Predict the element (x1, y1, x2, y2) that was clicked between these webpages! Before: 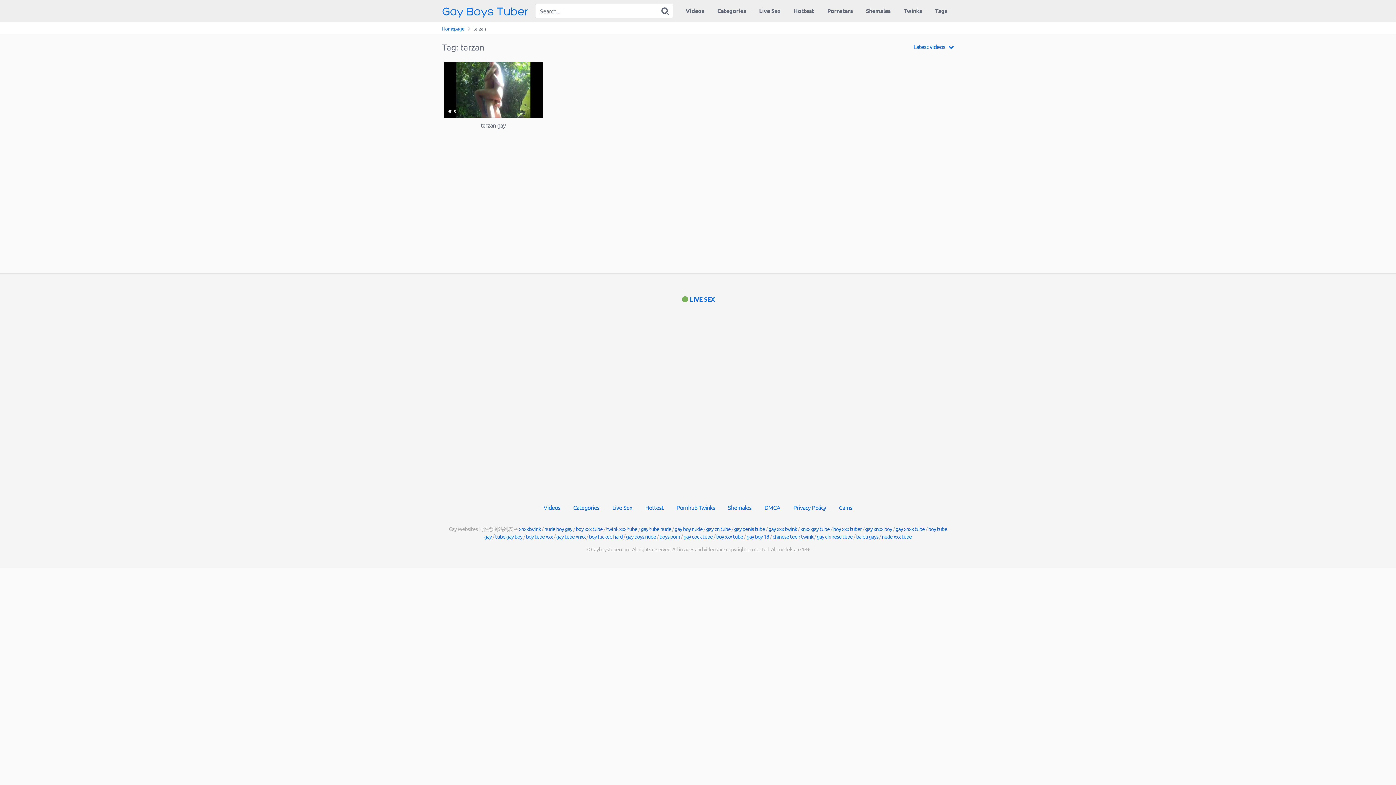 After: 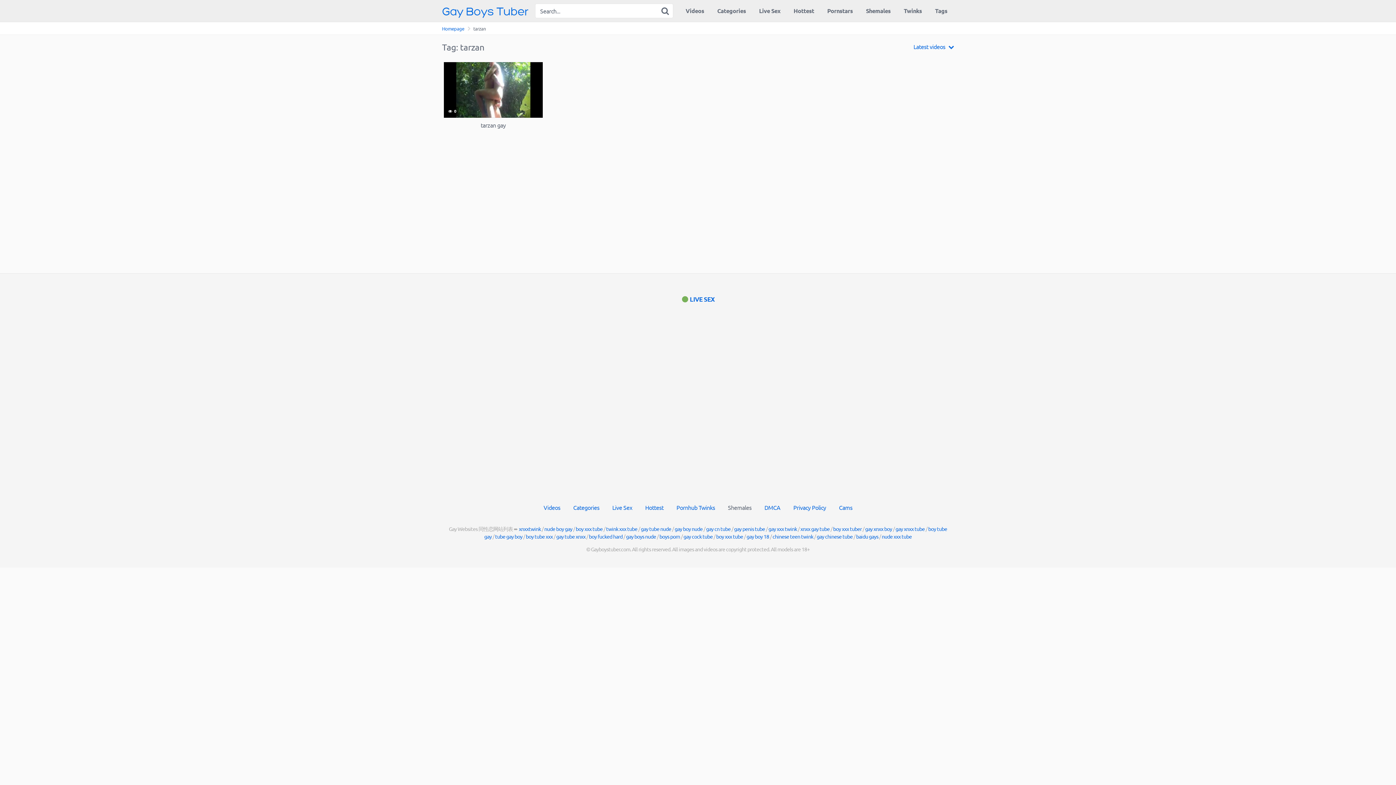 Action: bbox: (728, 504, 751, 511) label: Shemales